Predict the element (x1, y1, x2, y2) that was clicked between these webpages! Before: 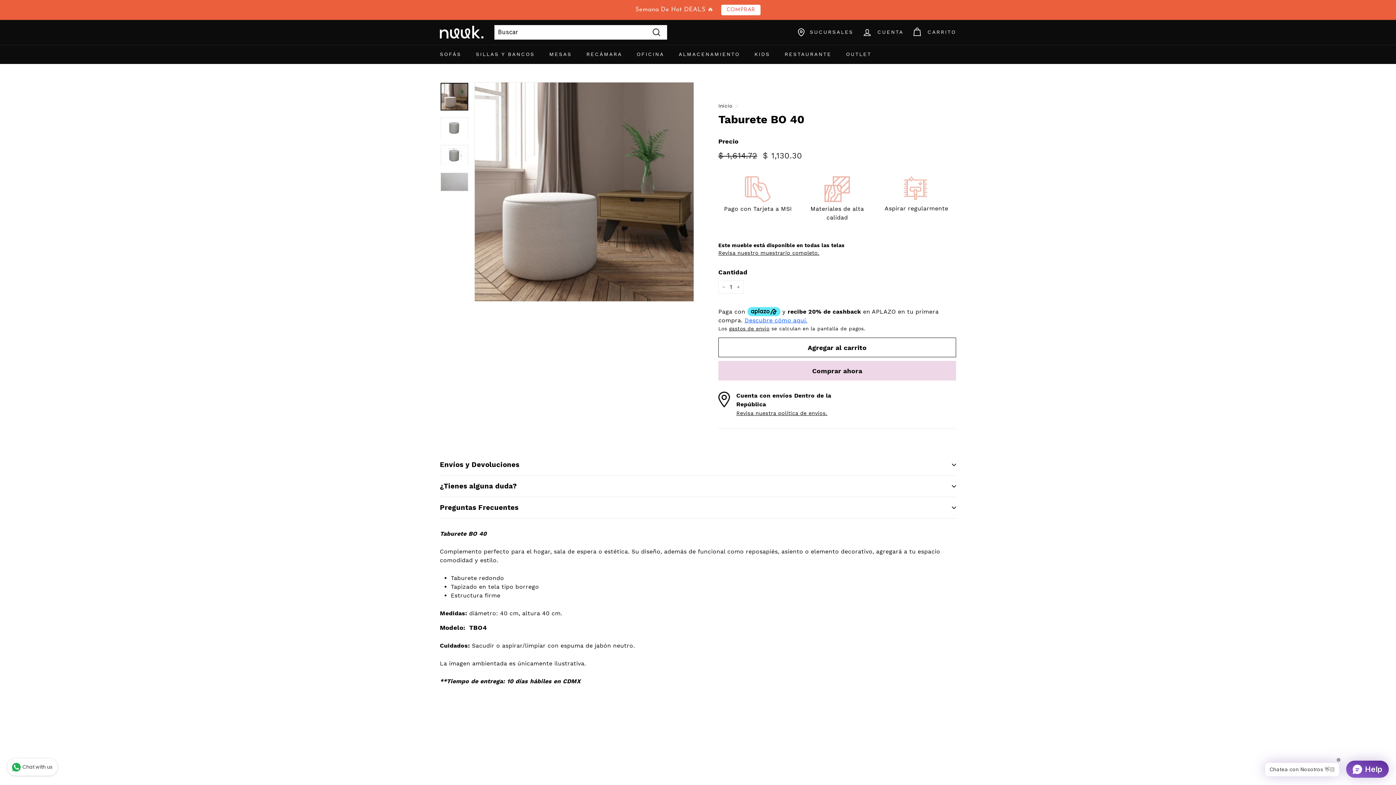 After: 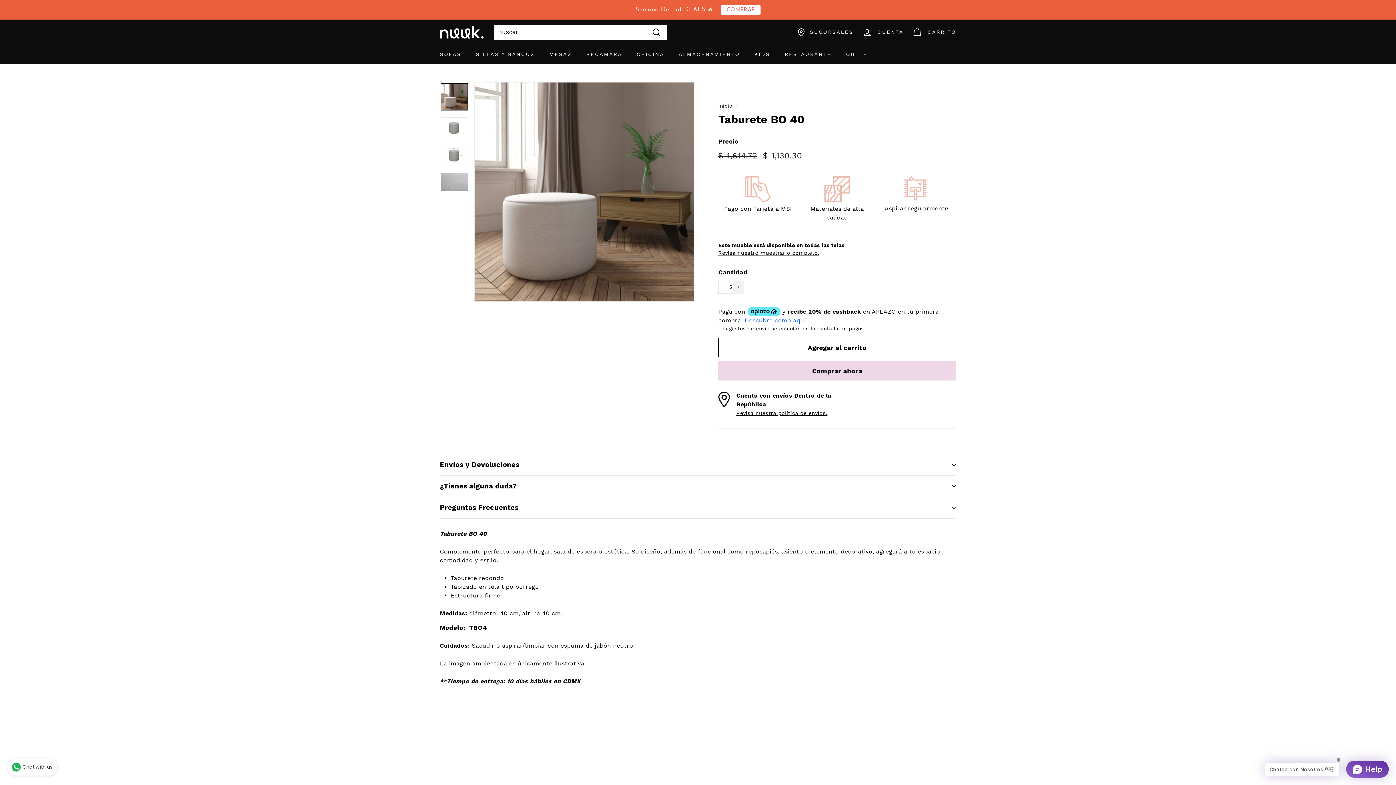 Action: bbox: (733, 280, 744, 293) label: Aumentar uno a la cantidad de artículos